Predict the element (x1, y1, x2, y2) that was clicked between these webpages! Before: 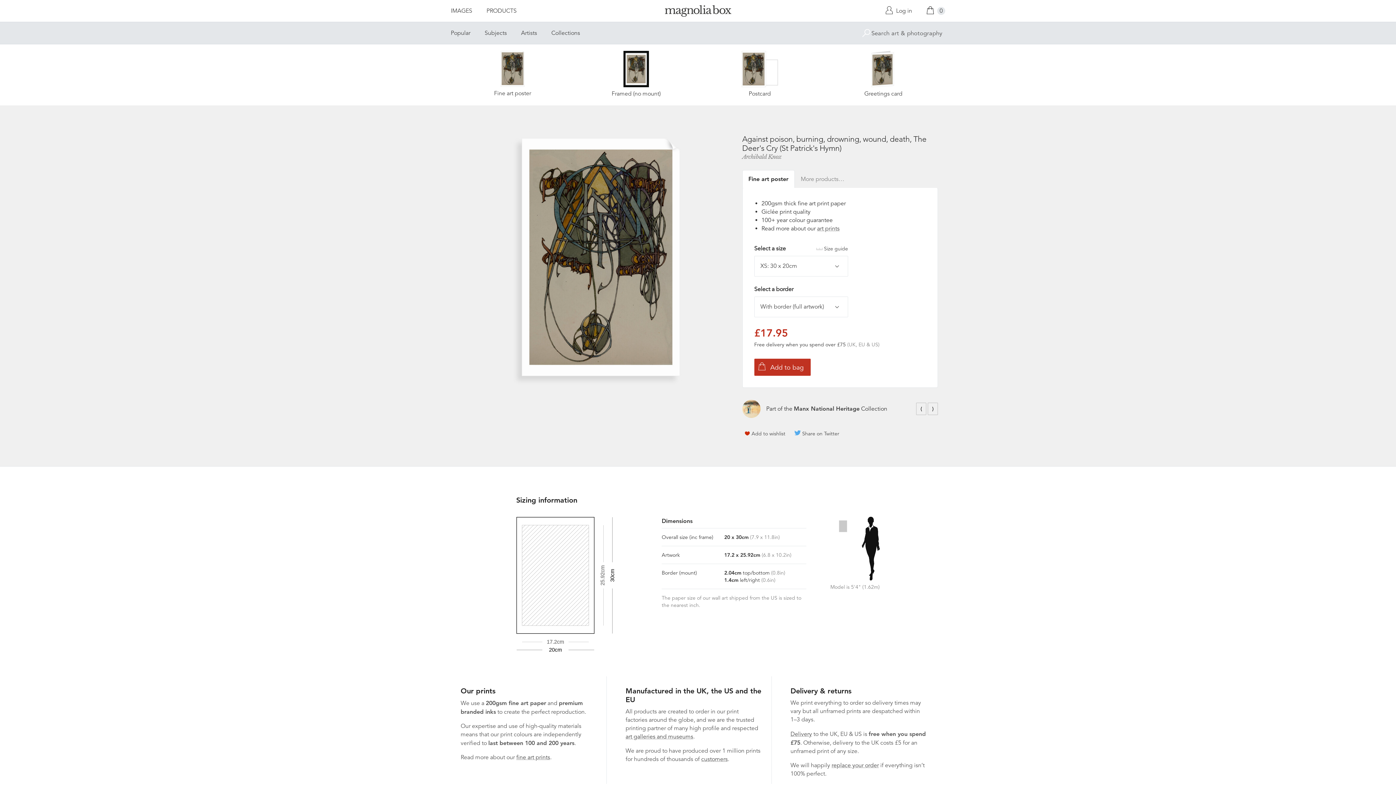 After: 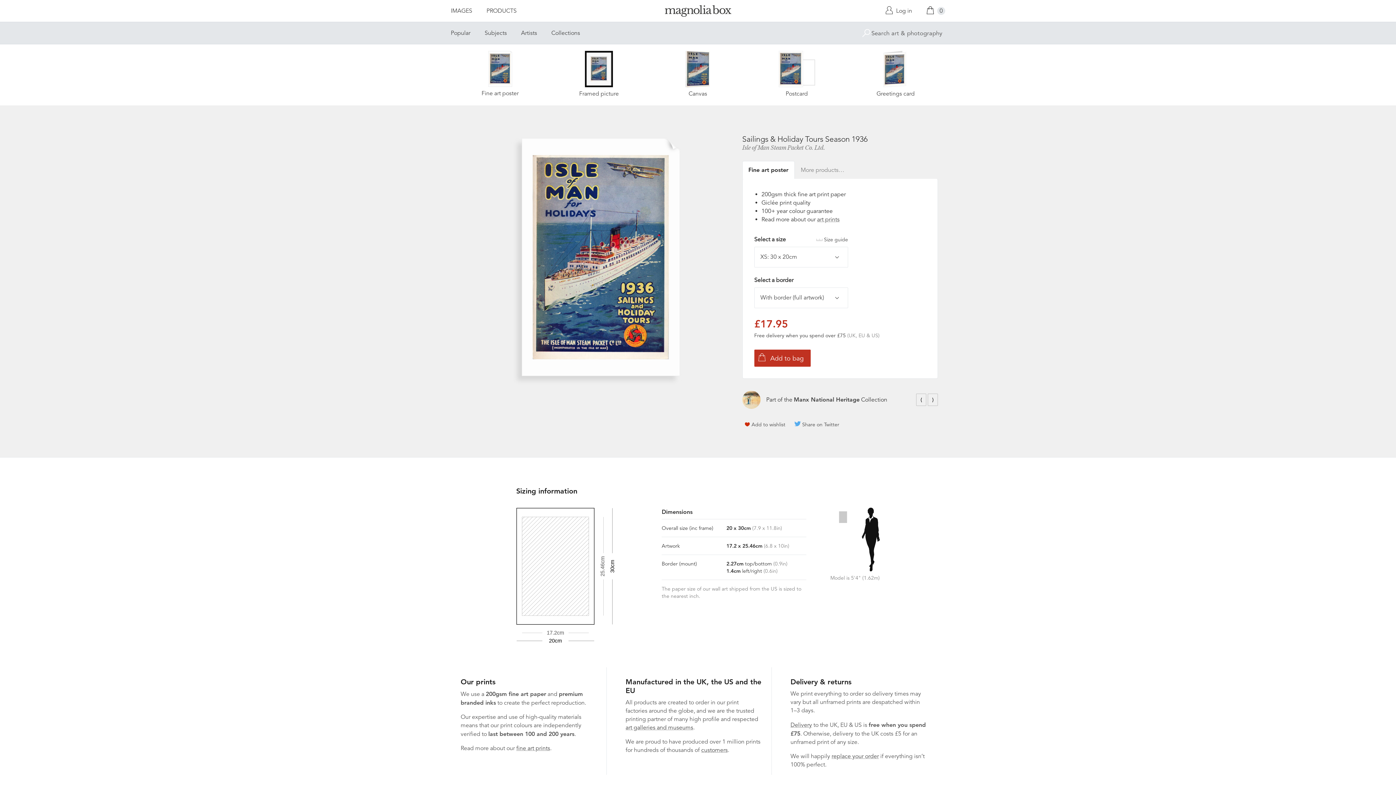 Action: label: ⟩ bbox: (927, 402, 938, 415)